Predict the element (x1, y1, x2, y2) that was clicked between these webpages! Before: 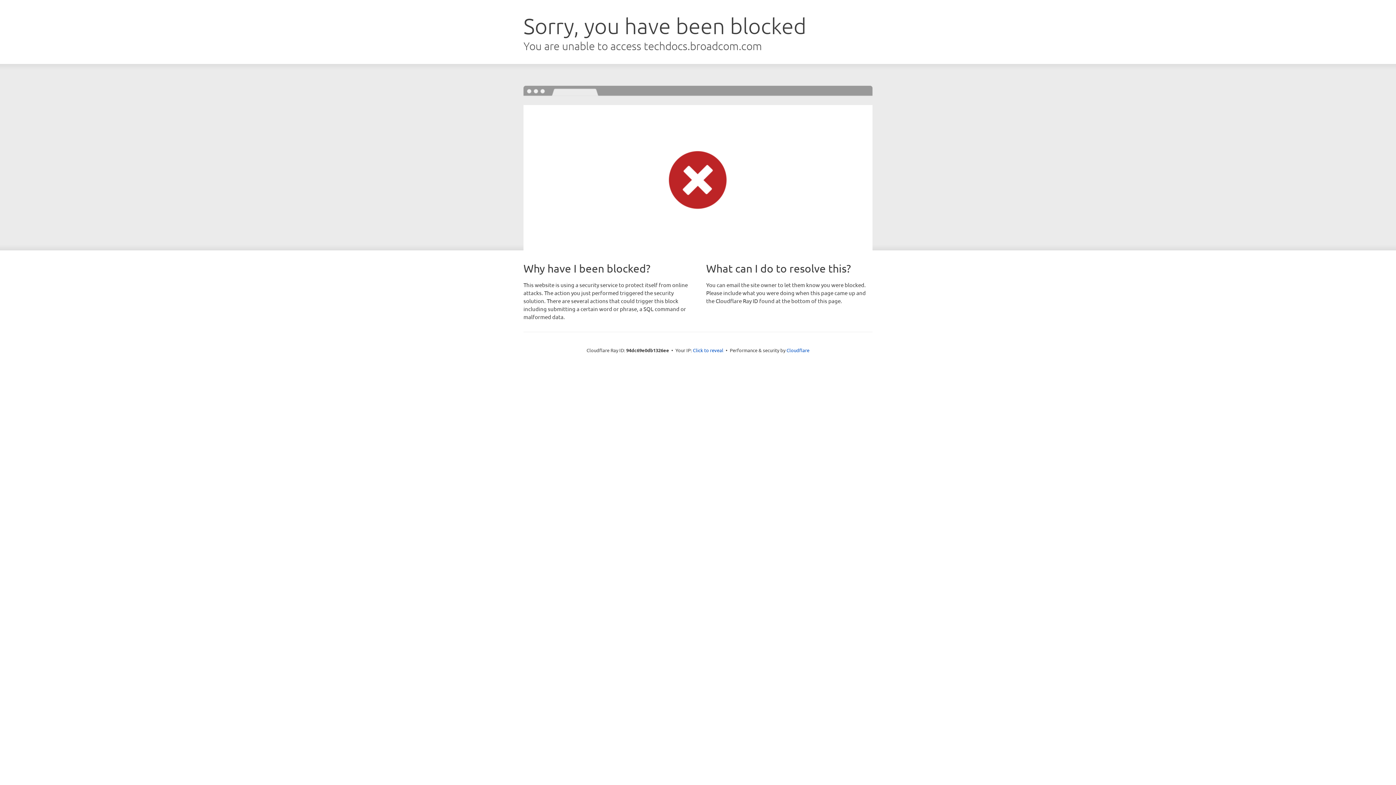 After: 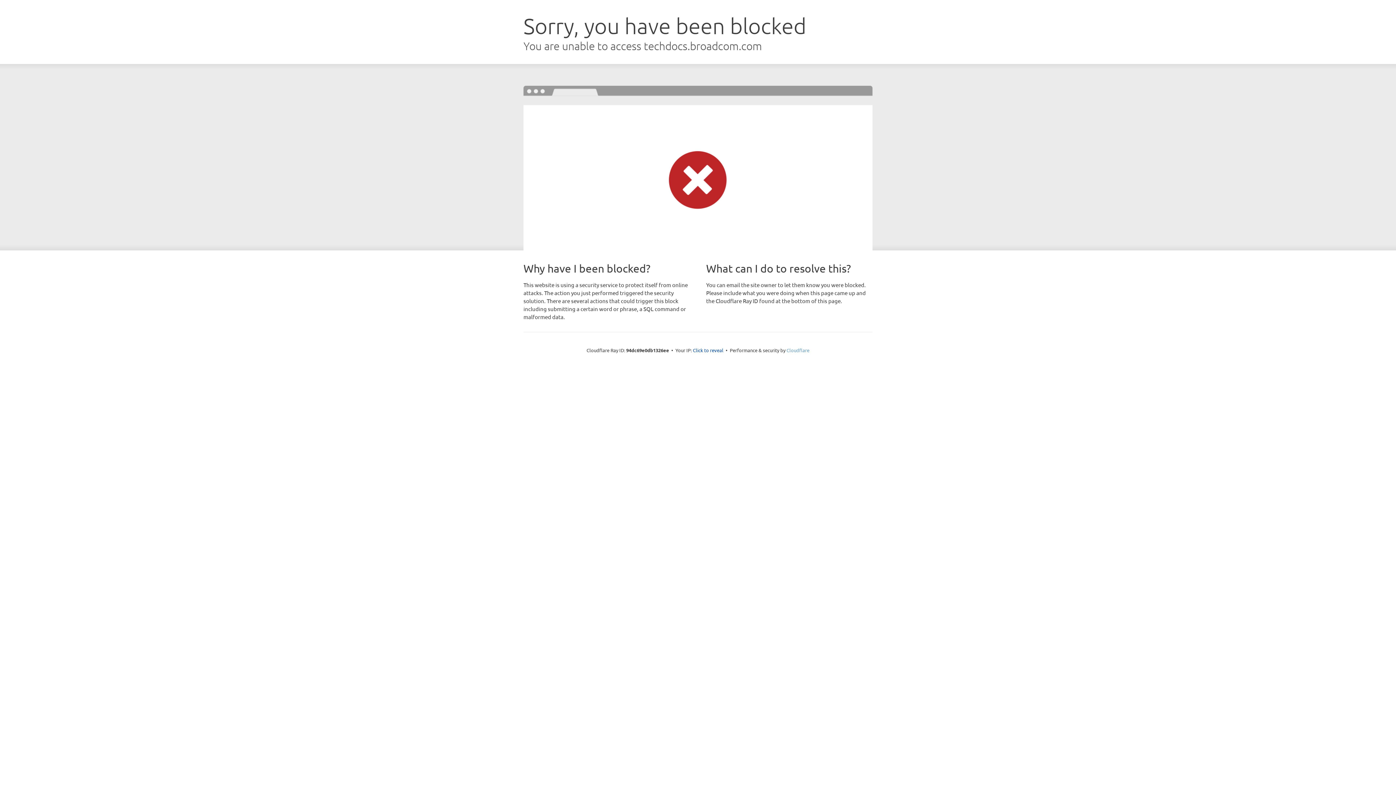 Action: bbox: (786, 347, 809, 353) label: Cloudflare